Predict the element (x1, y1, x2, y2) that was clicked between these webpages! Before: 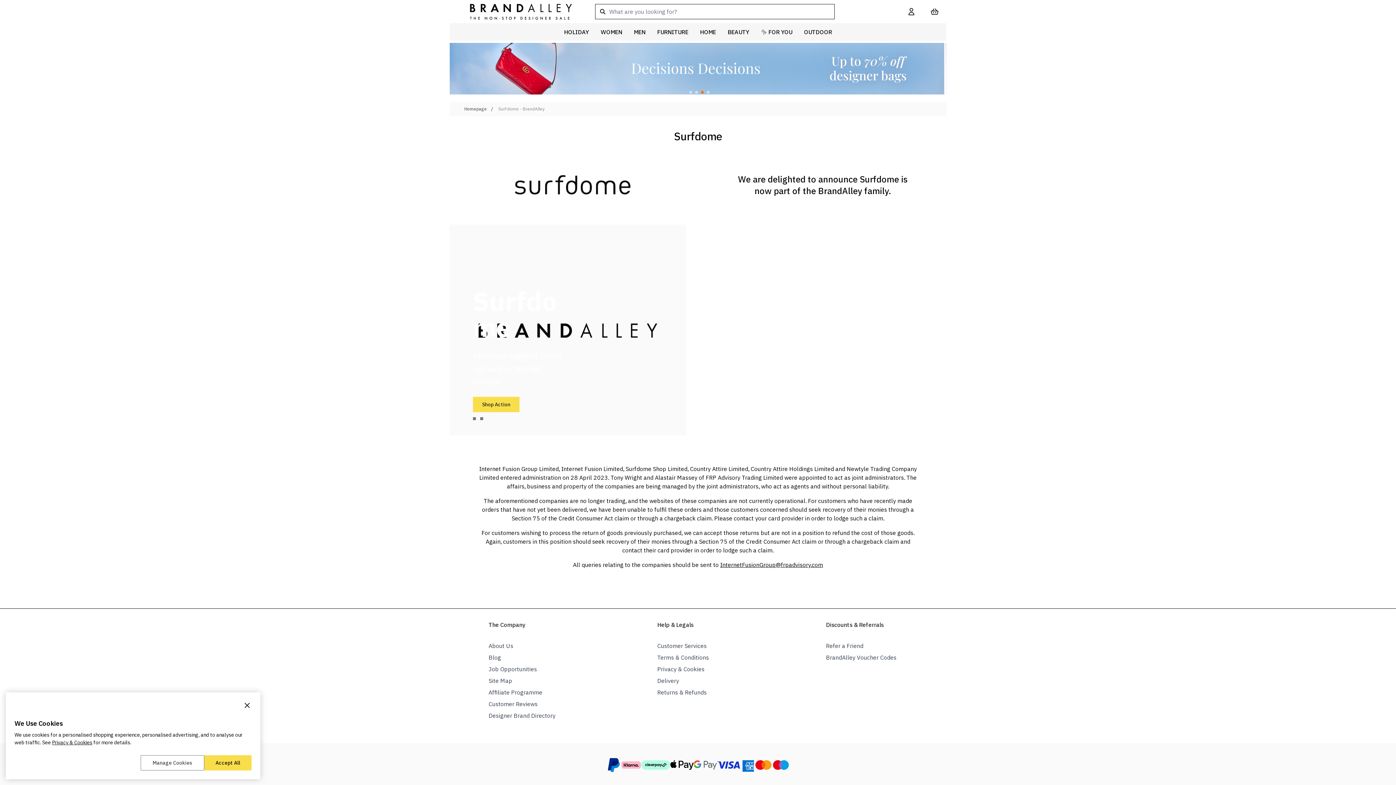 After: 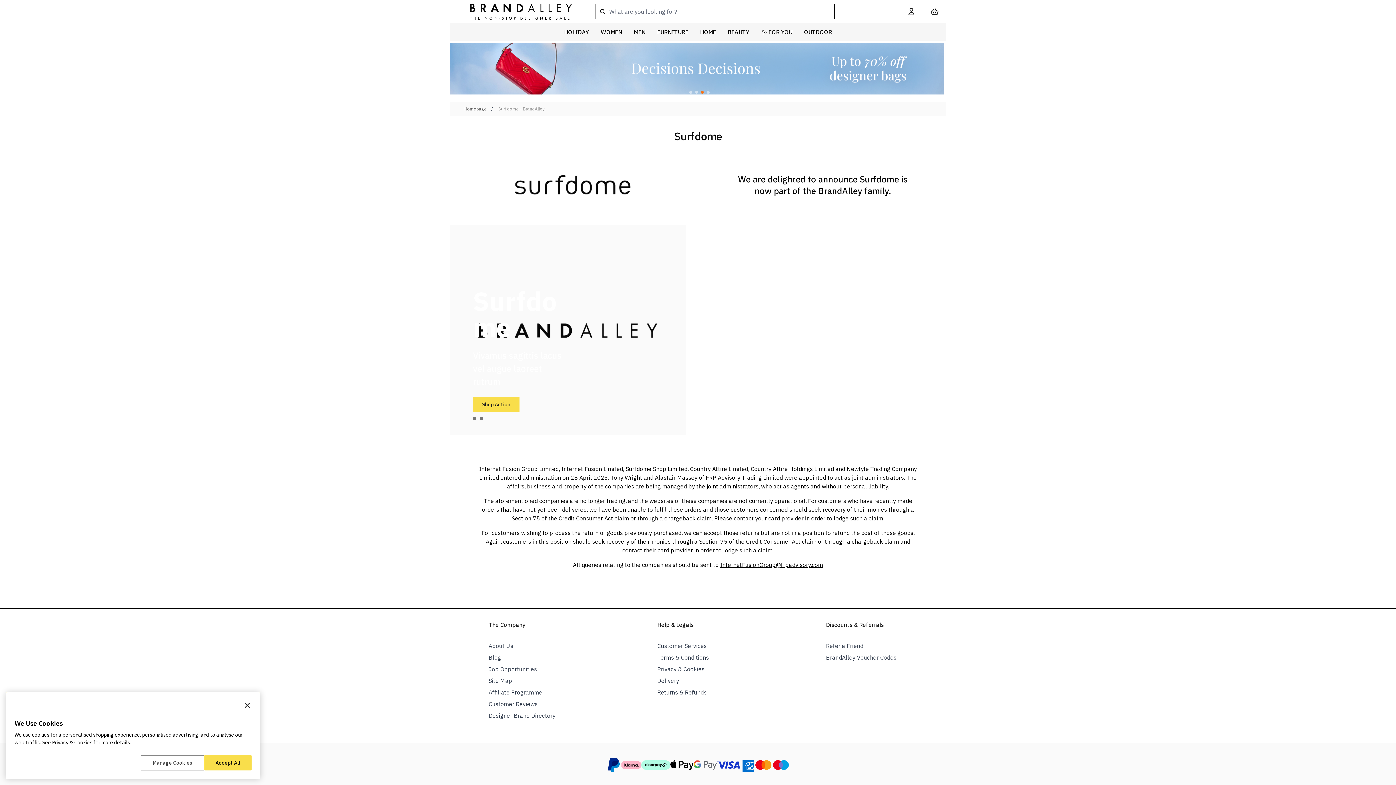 Action: bbox: (657, 689, 706, 696) label: Returns & Refunds